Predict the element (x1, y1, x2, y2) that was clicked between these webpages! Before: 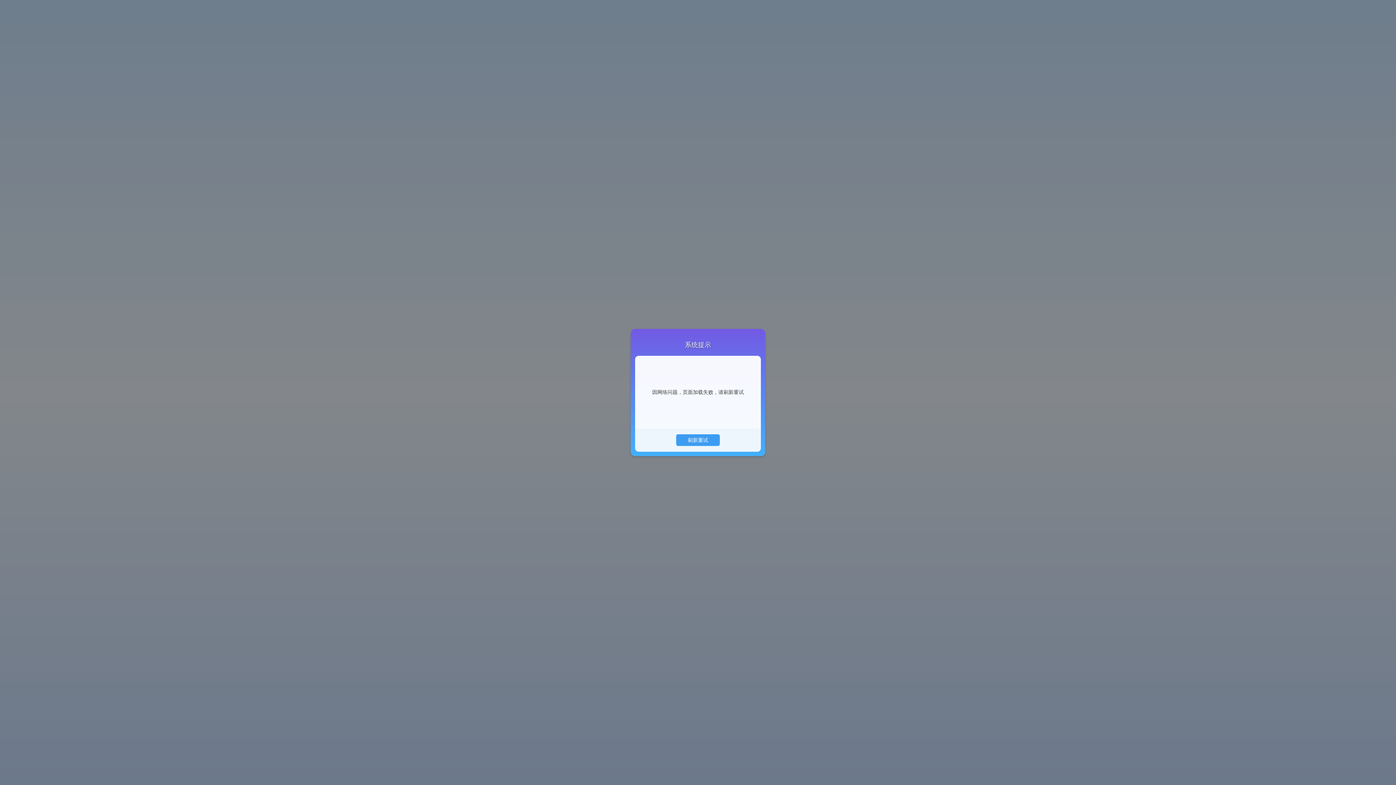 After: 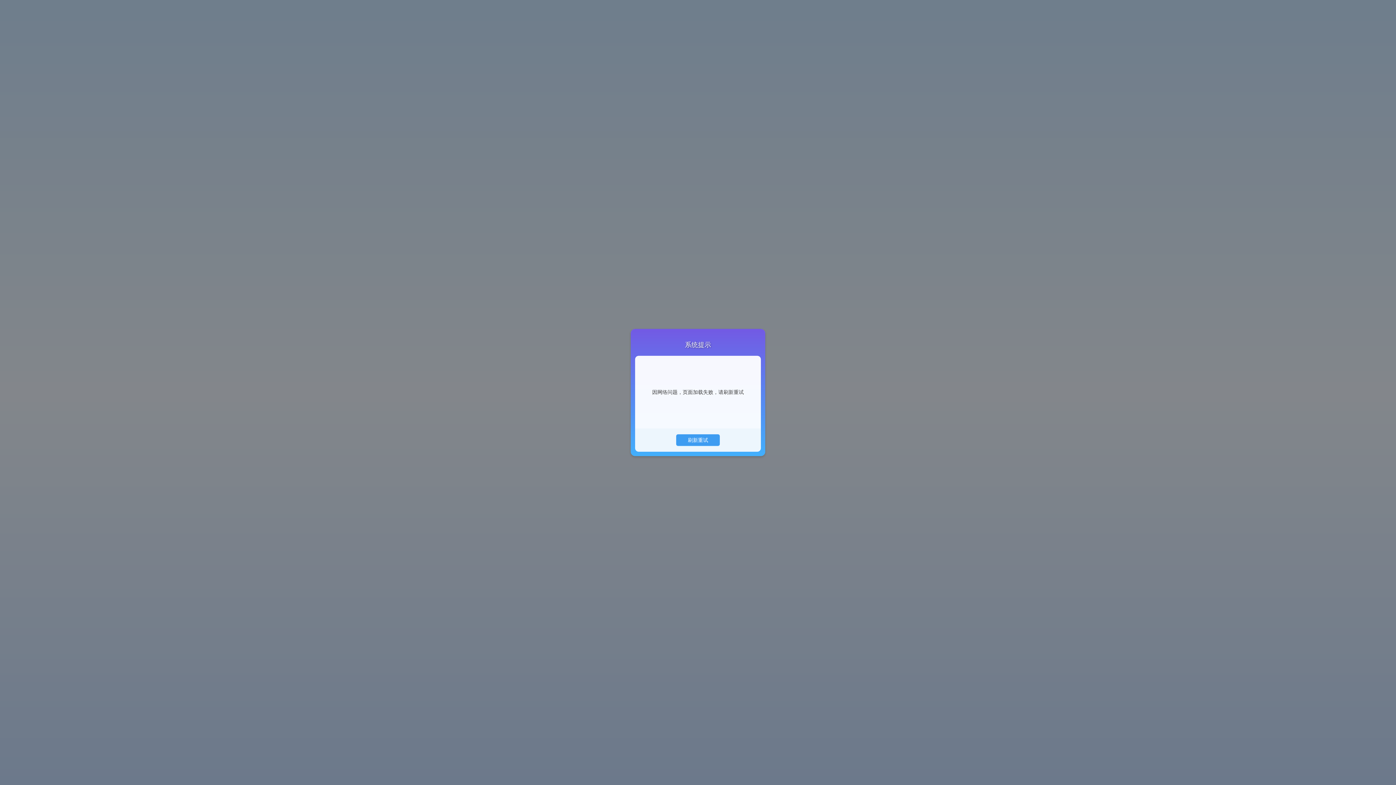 Action: bbox: (676, 434, 720, 446) label: 刷新重试